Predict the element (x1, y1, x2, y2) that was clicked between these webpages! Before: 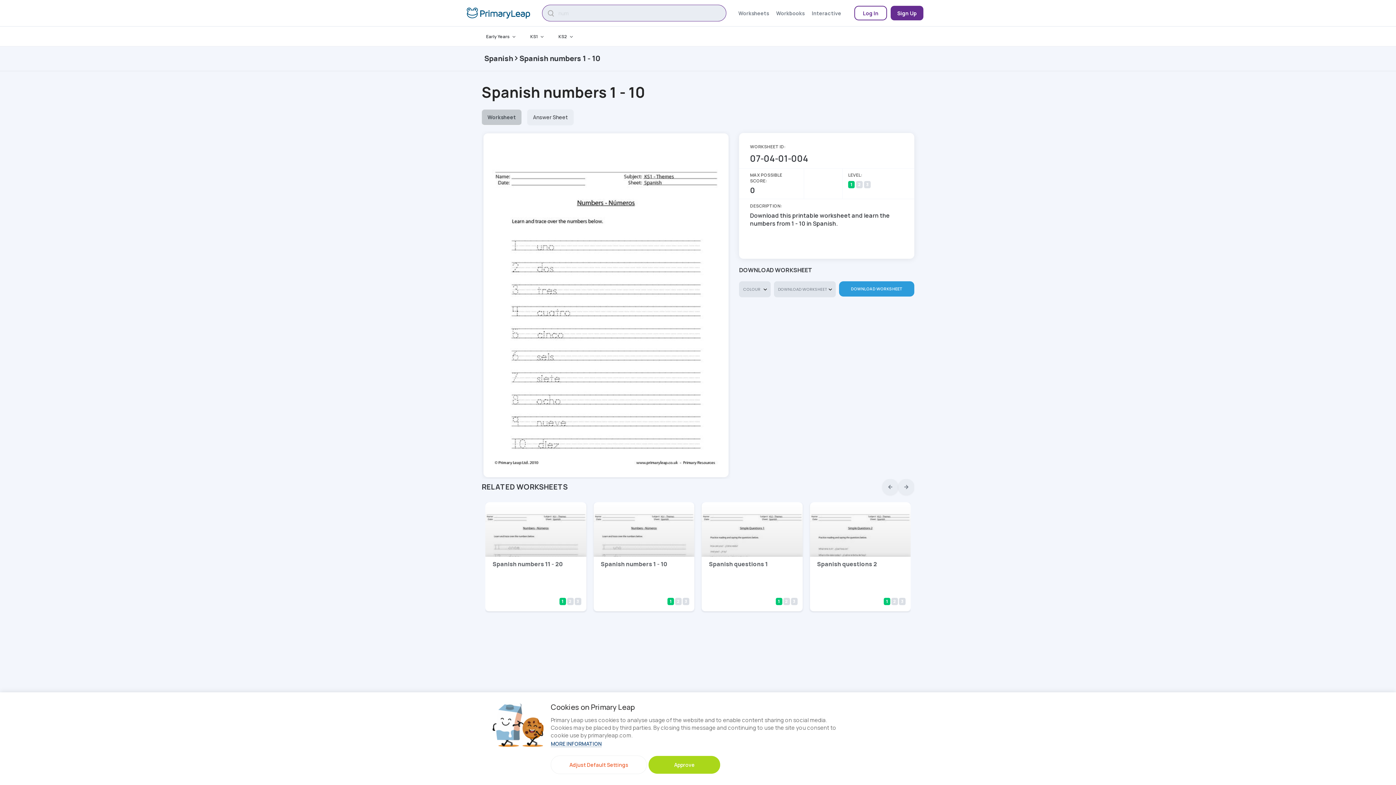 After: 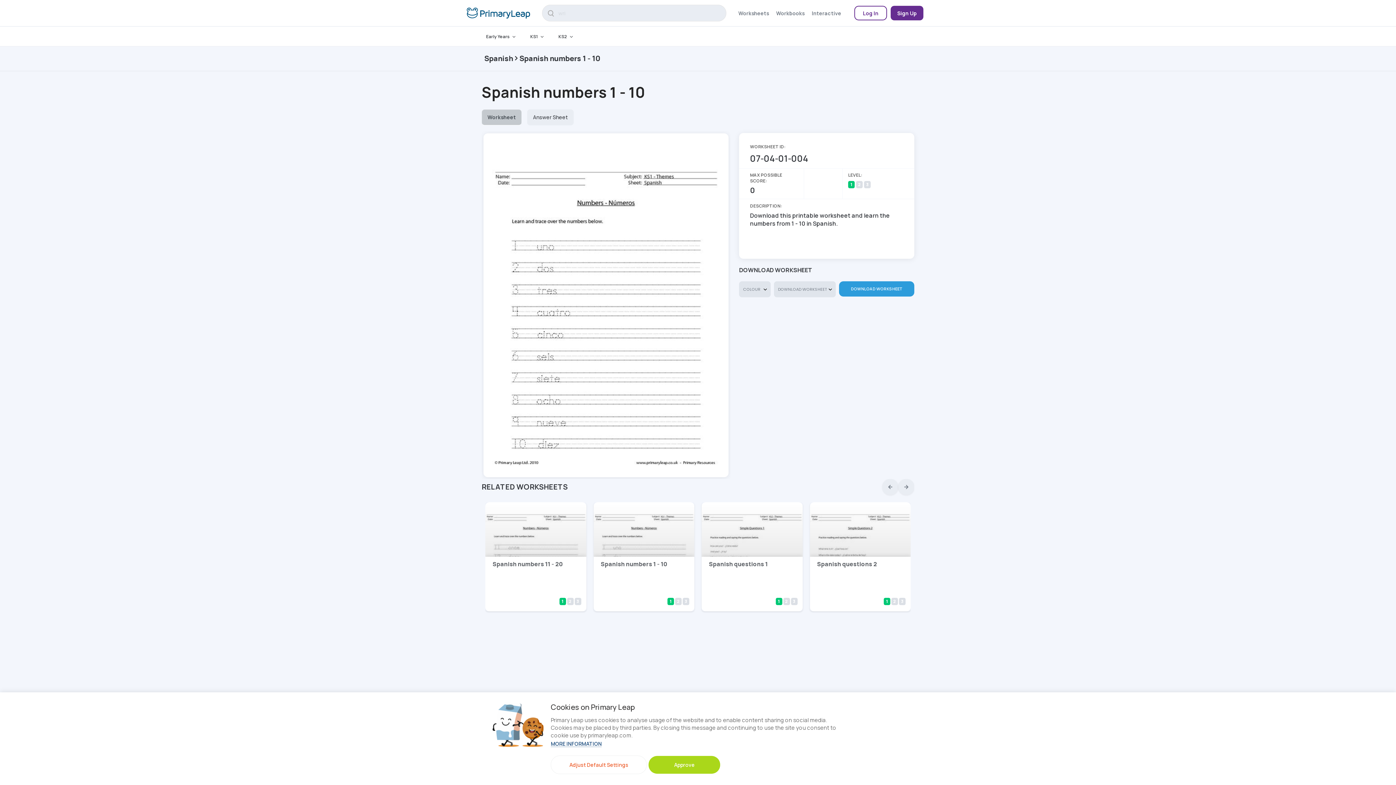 Action: label: 2 bbox: (856, 180, 862, 188)